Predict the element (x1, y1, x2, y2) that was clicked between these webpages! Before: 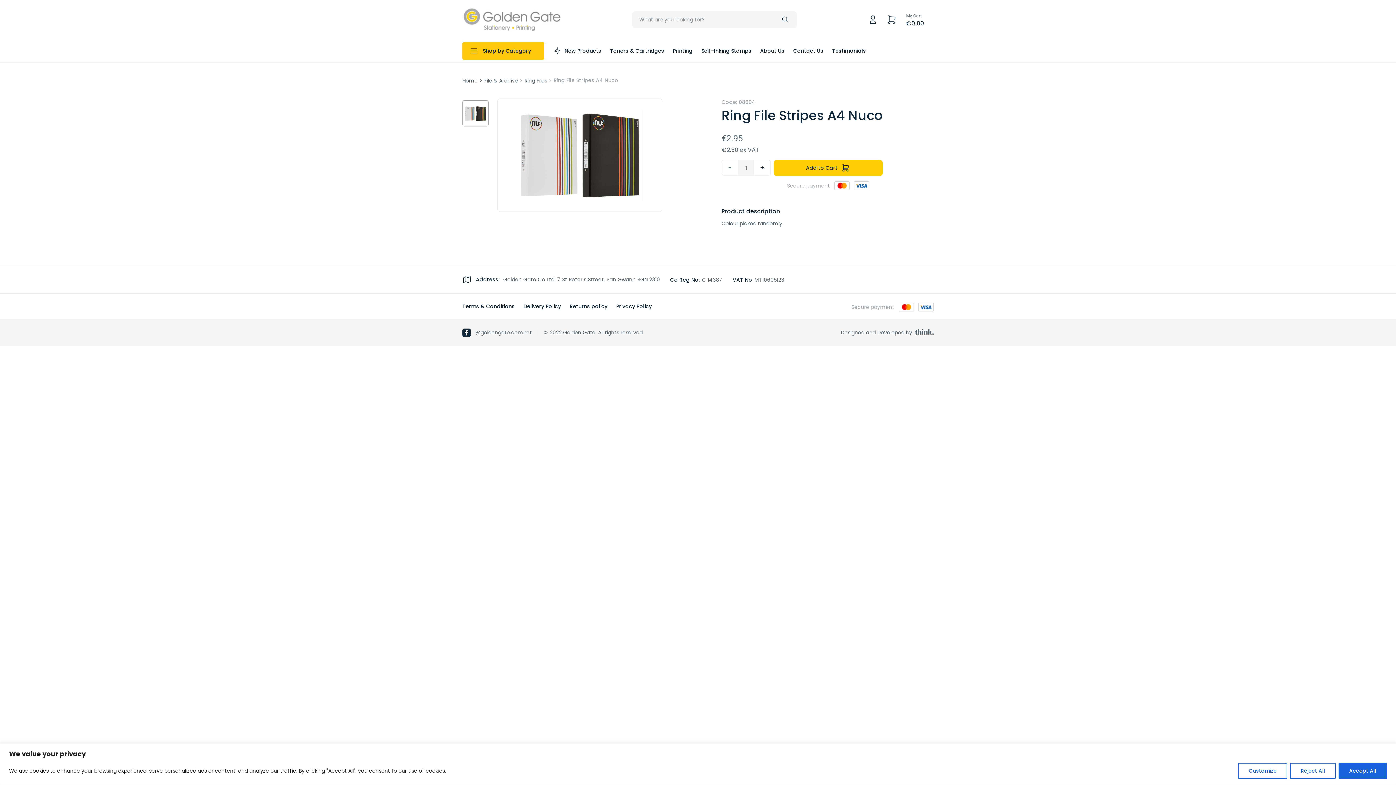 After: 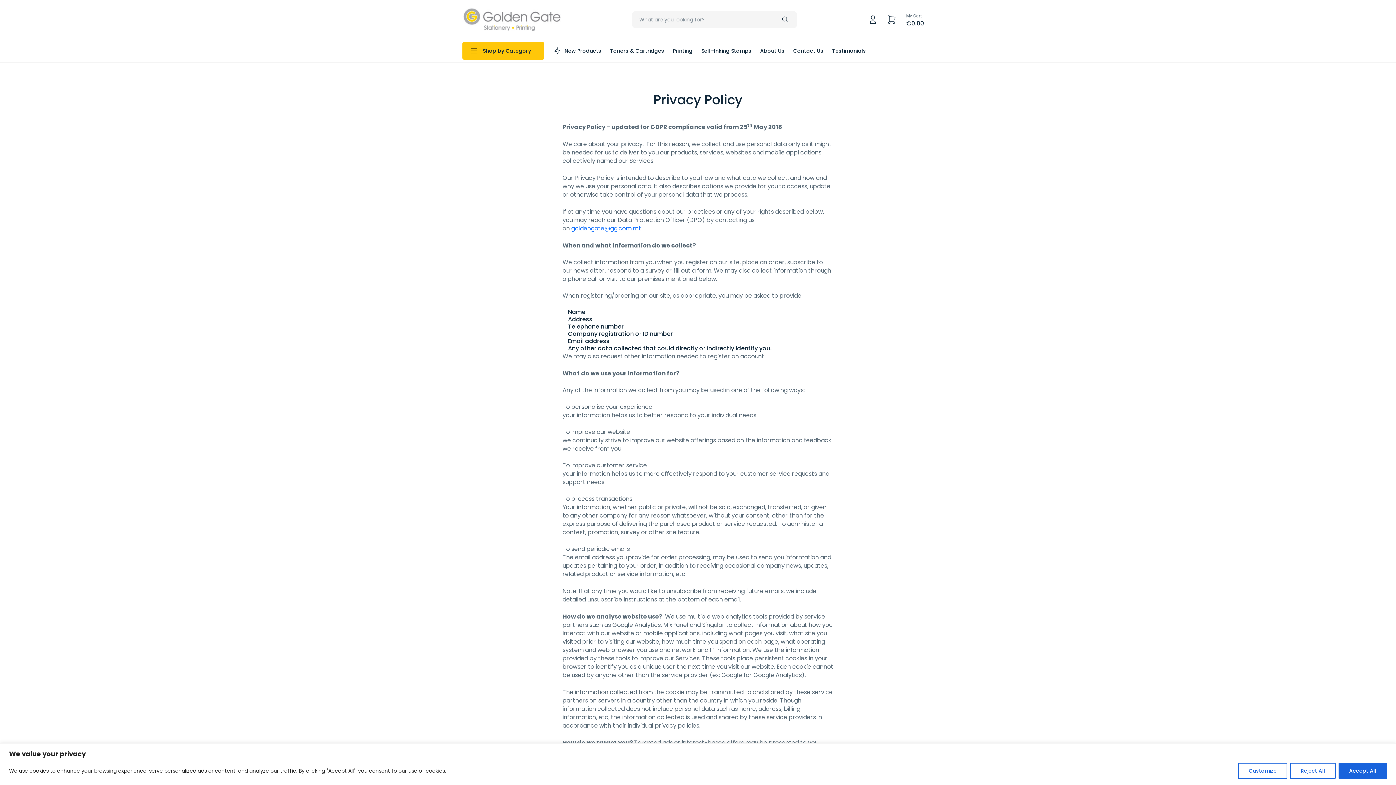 Action: label: Privacy Policy bbox: (616, 303, 652, 310)